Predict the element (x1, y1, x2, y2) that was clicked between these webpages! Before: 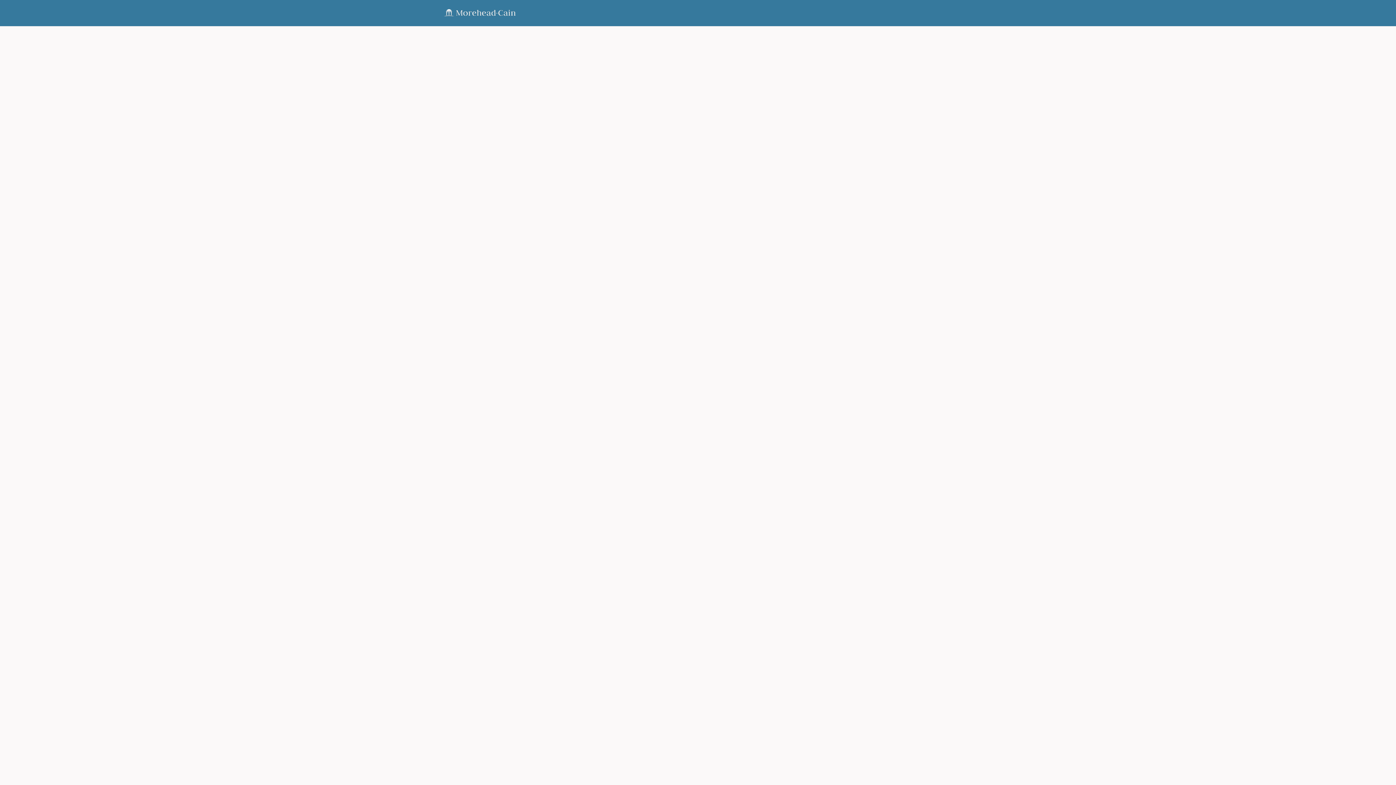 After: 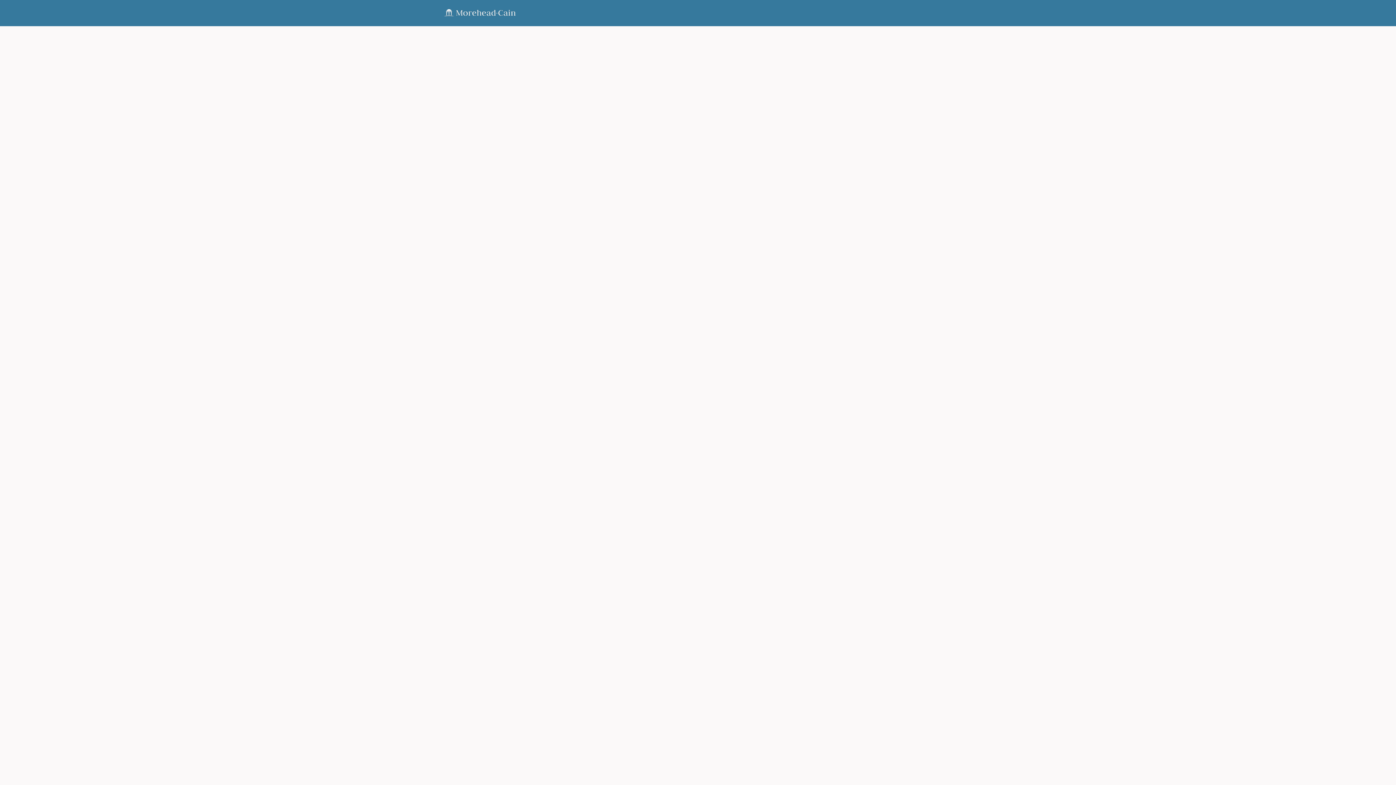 Action: label: News bbox: (549, 0, 572, 26)